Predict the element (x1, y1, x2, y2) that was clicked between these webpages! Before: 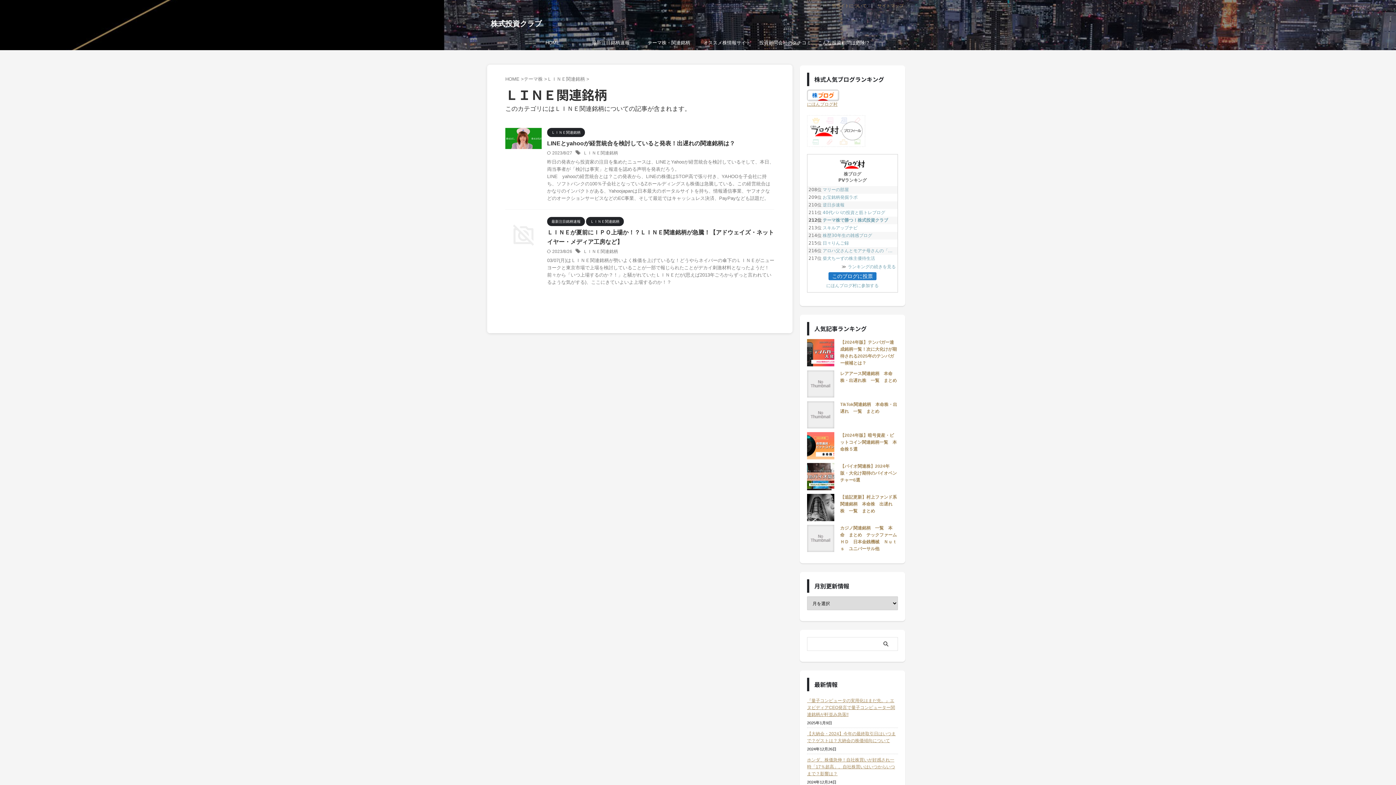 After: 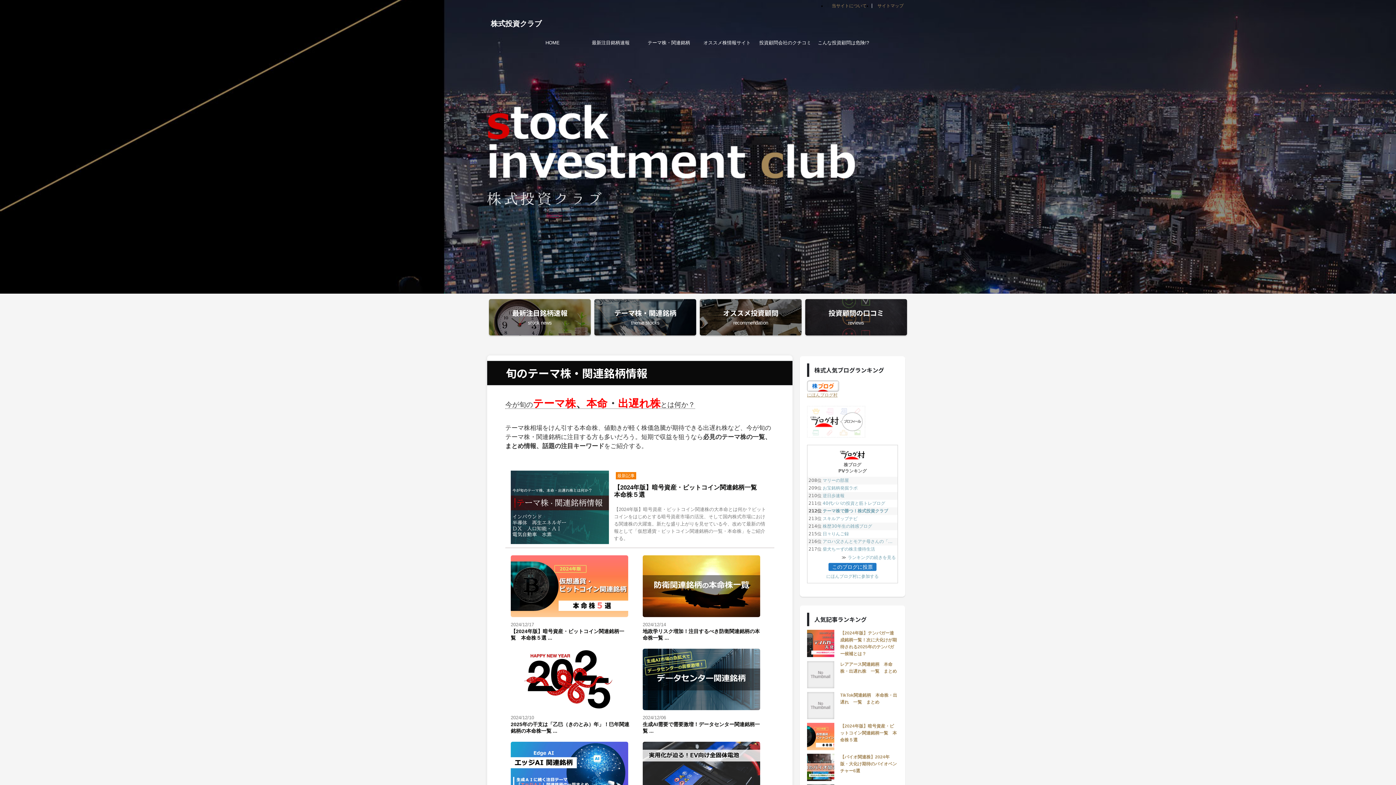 Action: bbox: (490, 19, 541, 27) label: 株式投資クラブ